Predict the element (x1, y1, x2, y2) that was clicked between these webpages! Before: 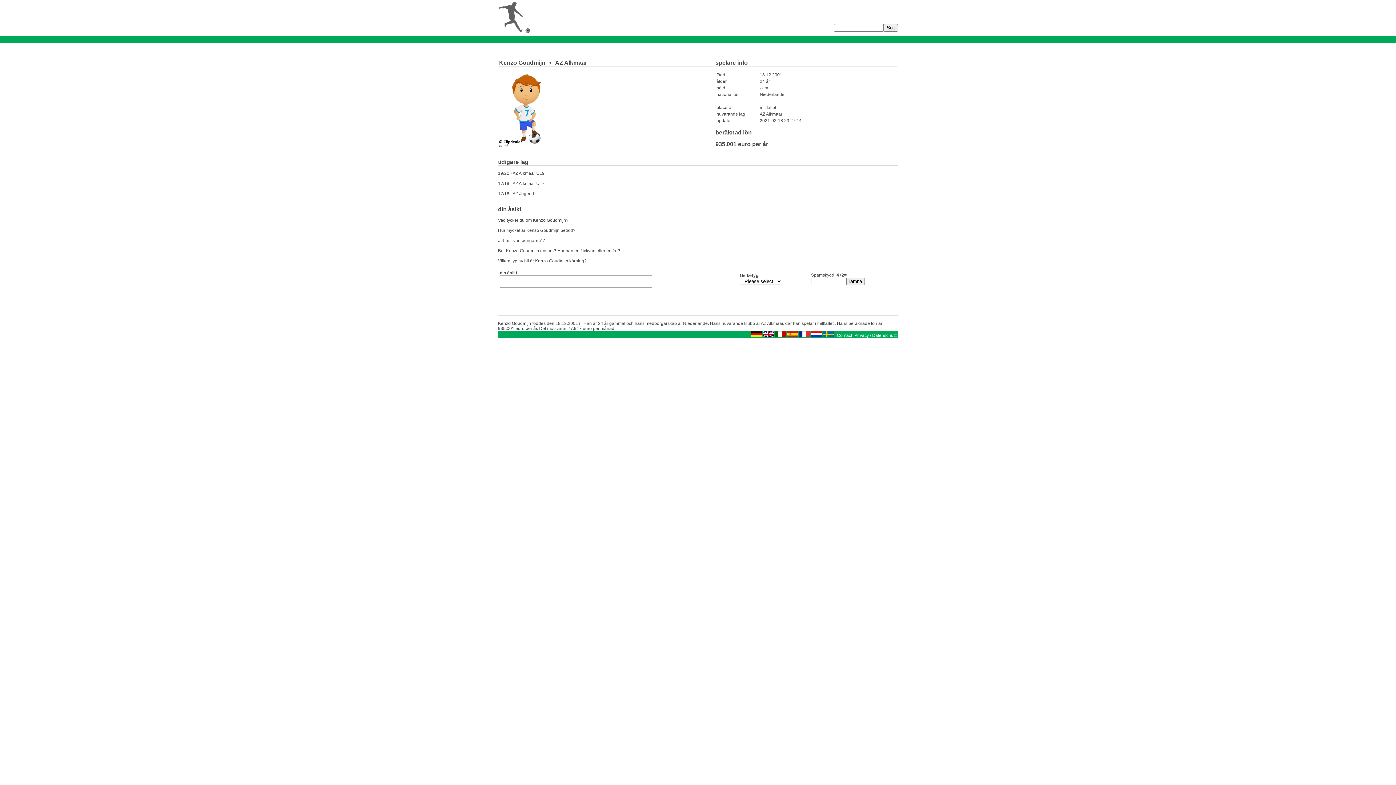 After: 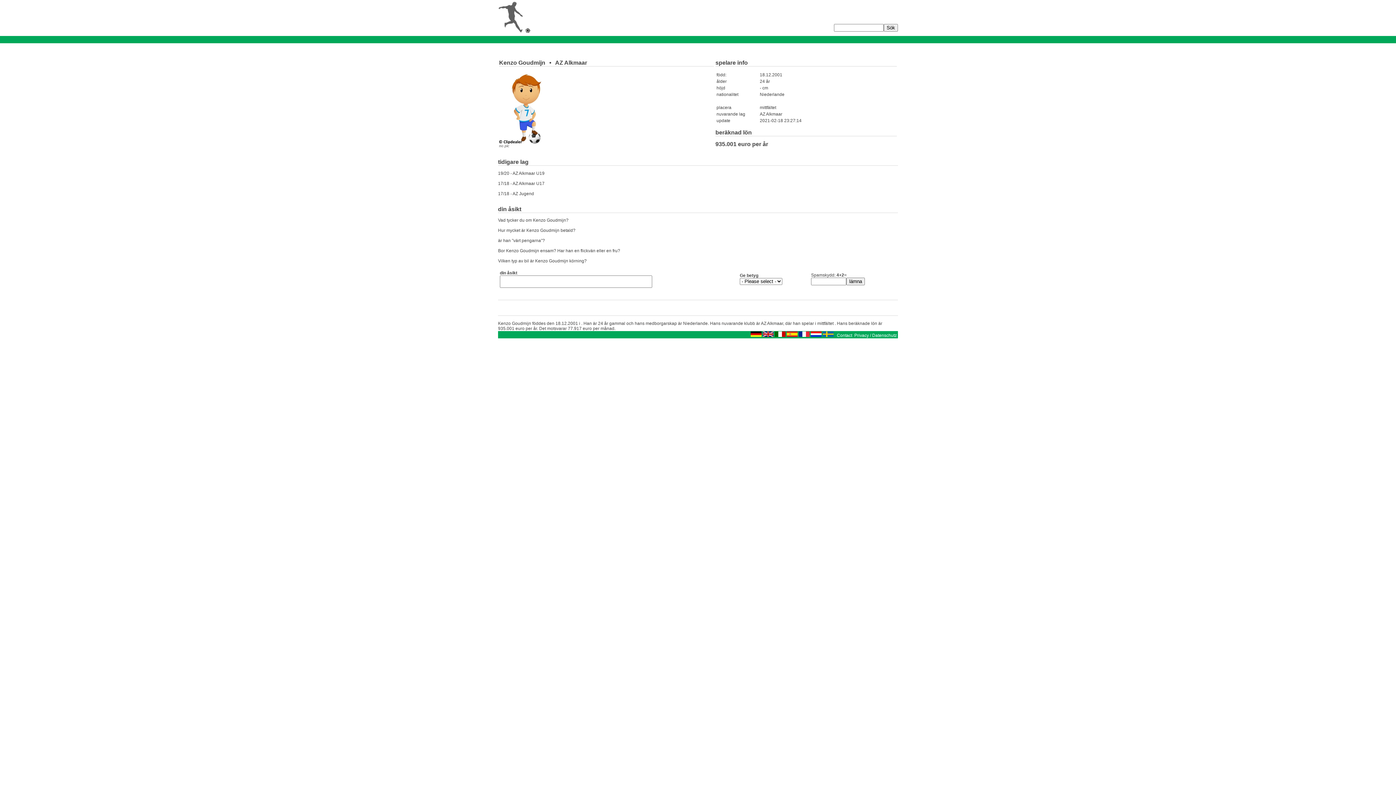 Action: bbox: (822, 333, 833, 338)